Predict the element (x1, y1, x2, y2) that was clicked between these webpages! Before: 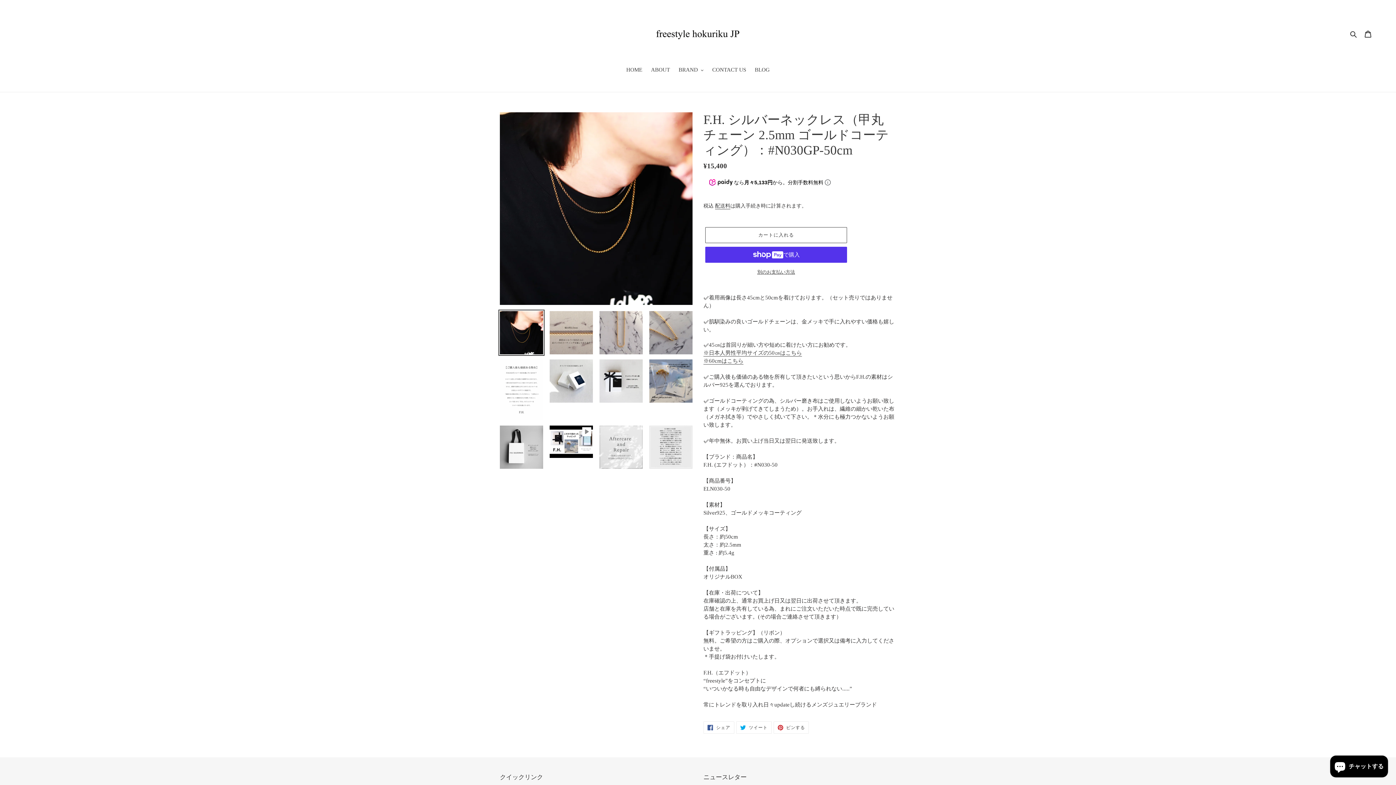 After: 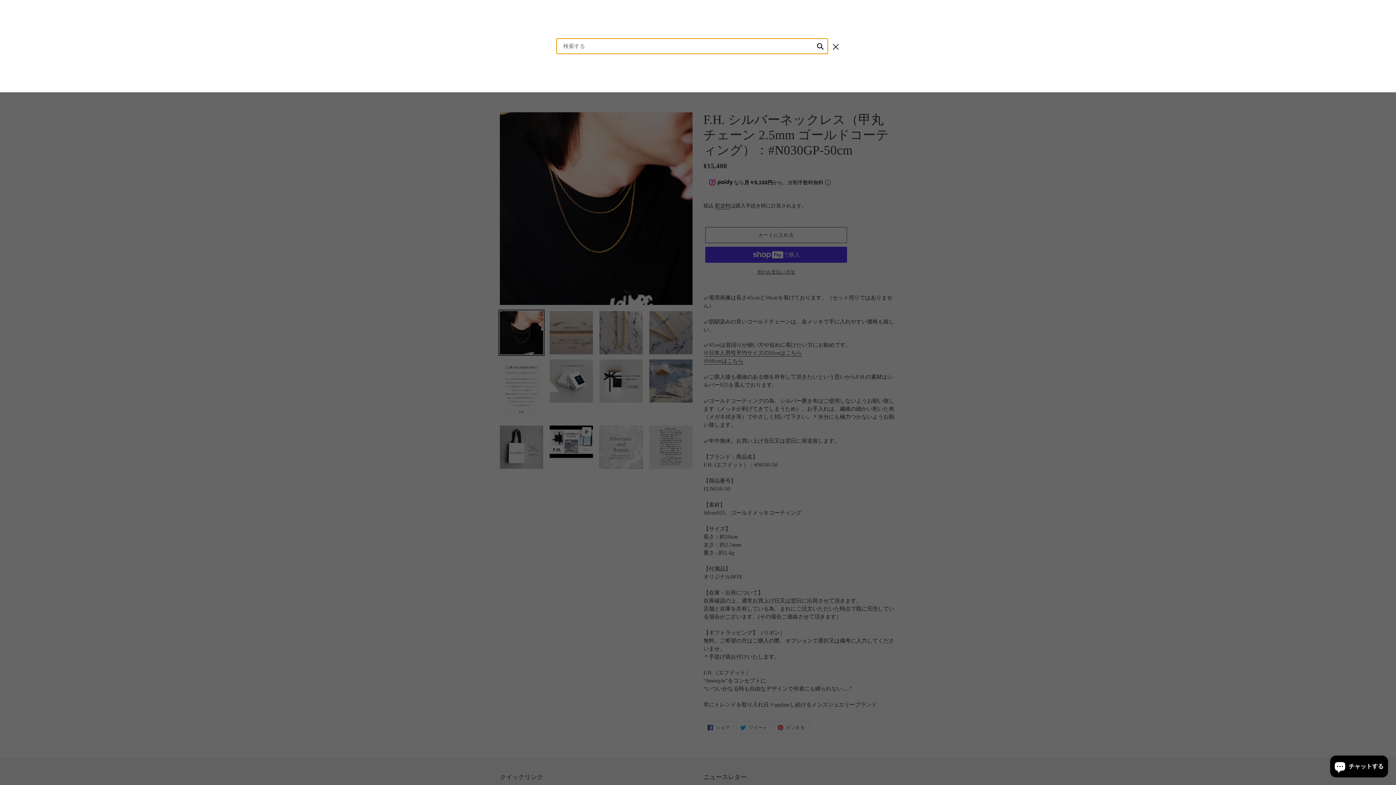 Action: bbox: (1348, 29, 1360, 38) label: 検索